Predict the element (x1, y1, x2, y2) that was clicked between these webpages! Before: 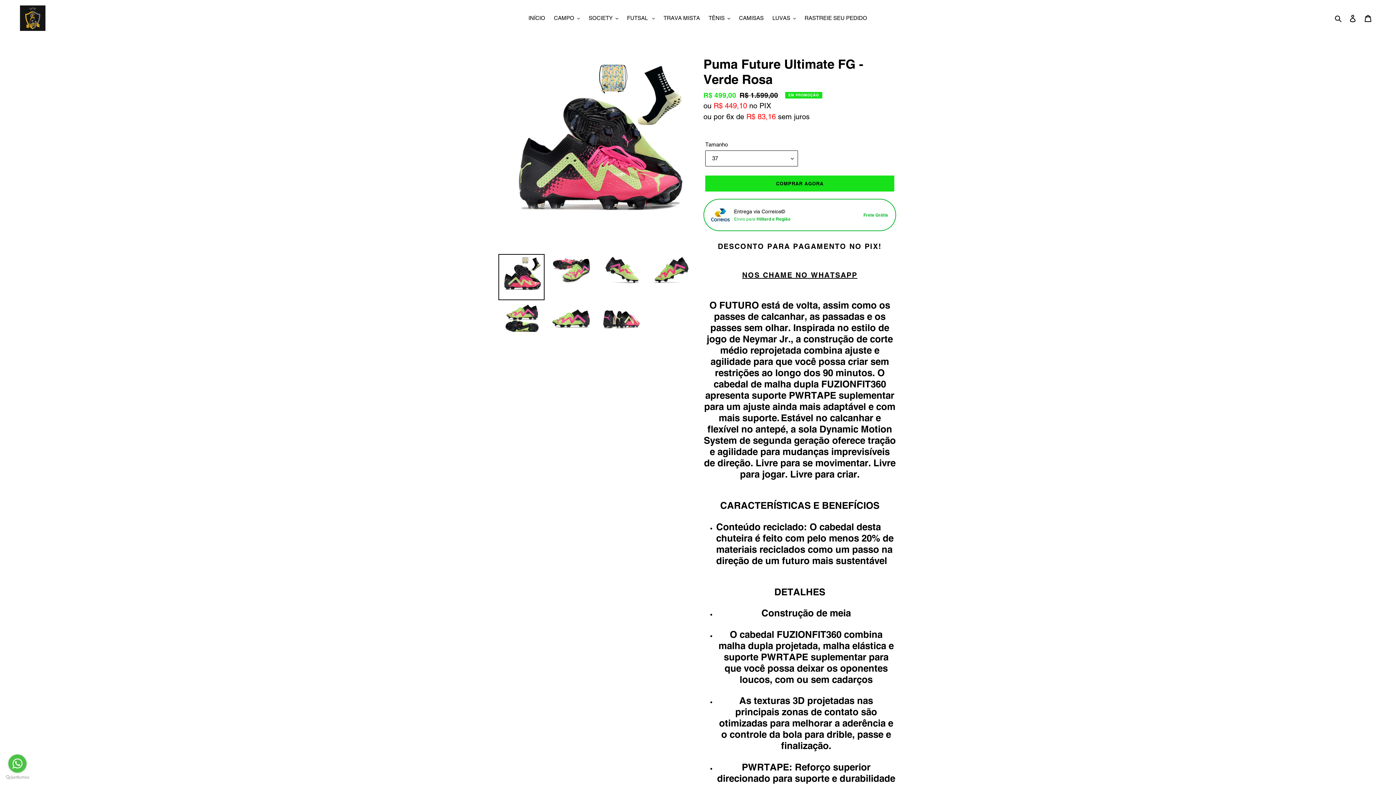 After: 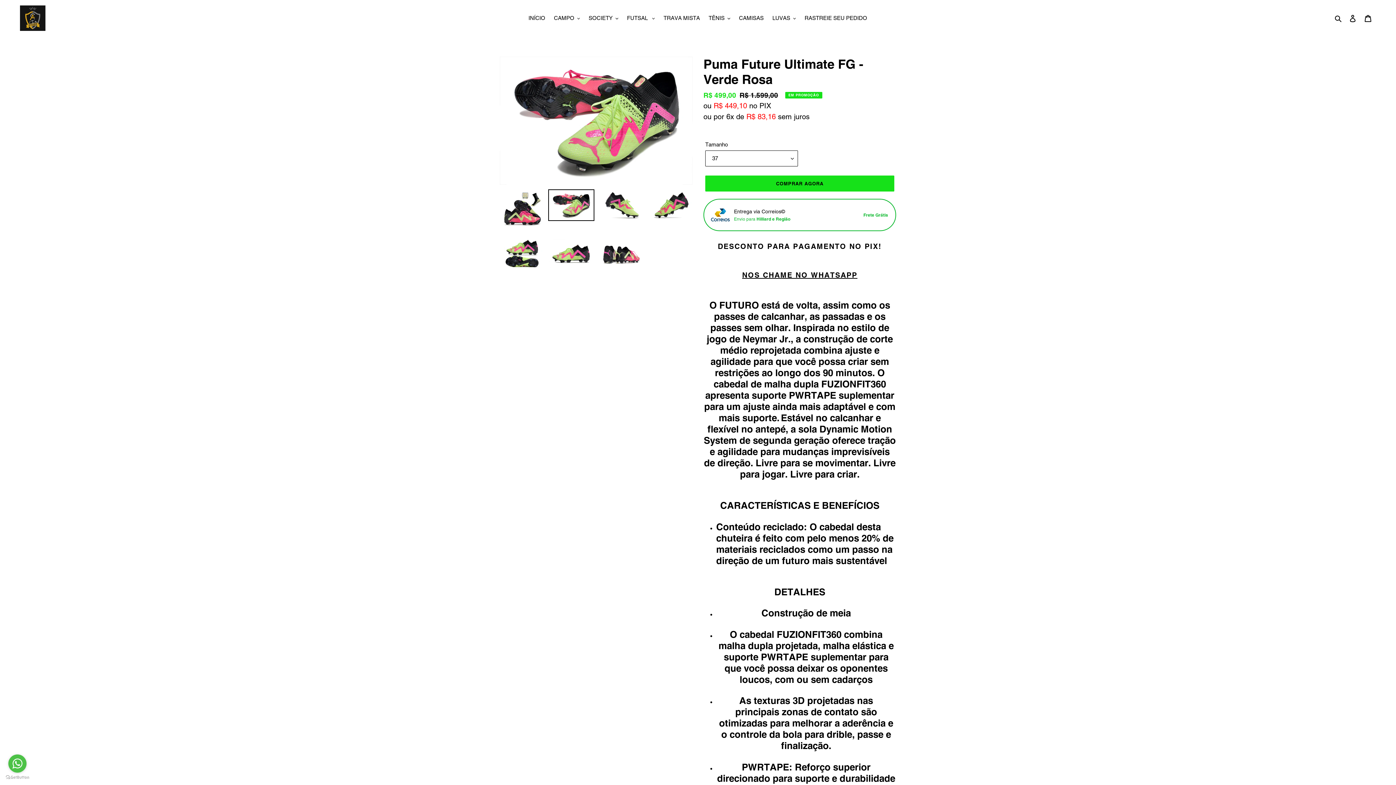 Action: bbox: (548, 254, 594, 285)